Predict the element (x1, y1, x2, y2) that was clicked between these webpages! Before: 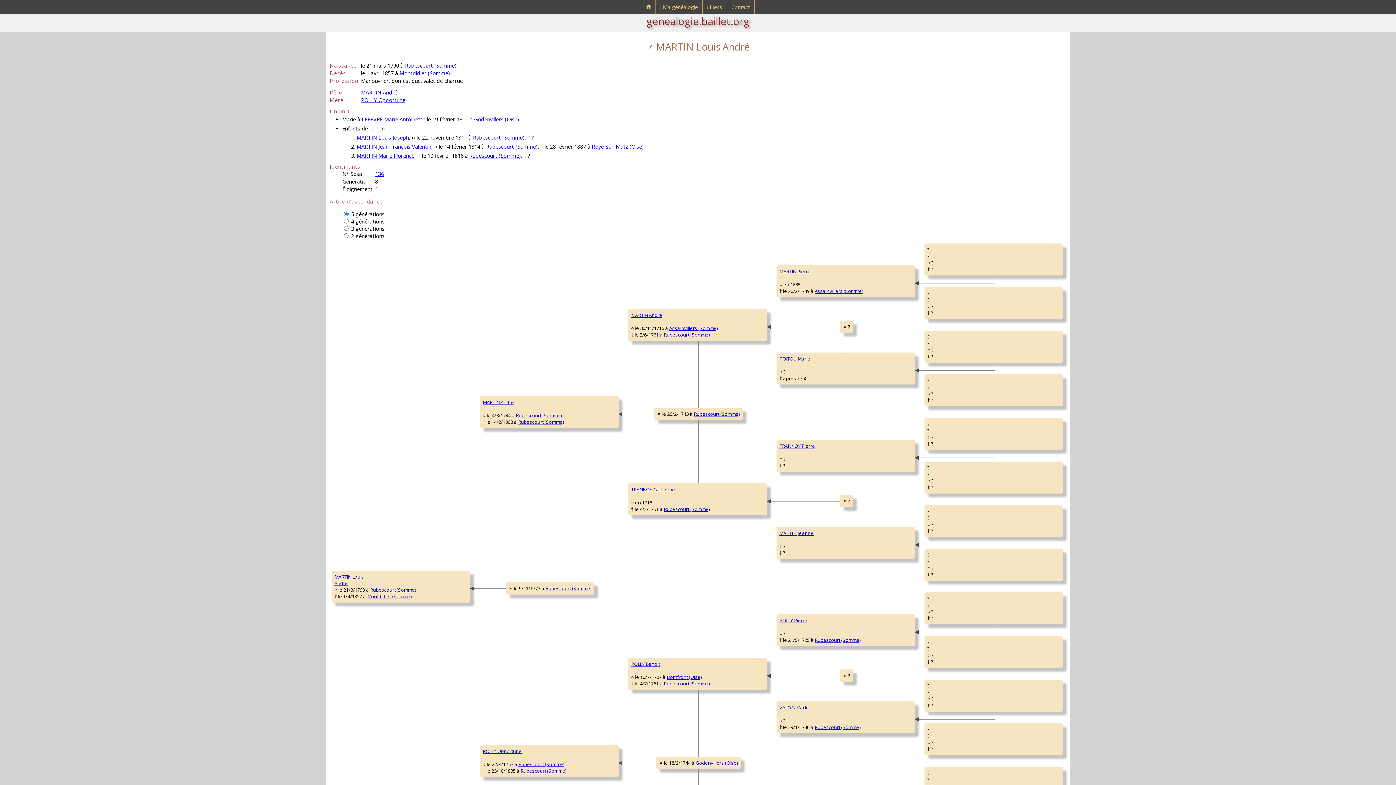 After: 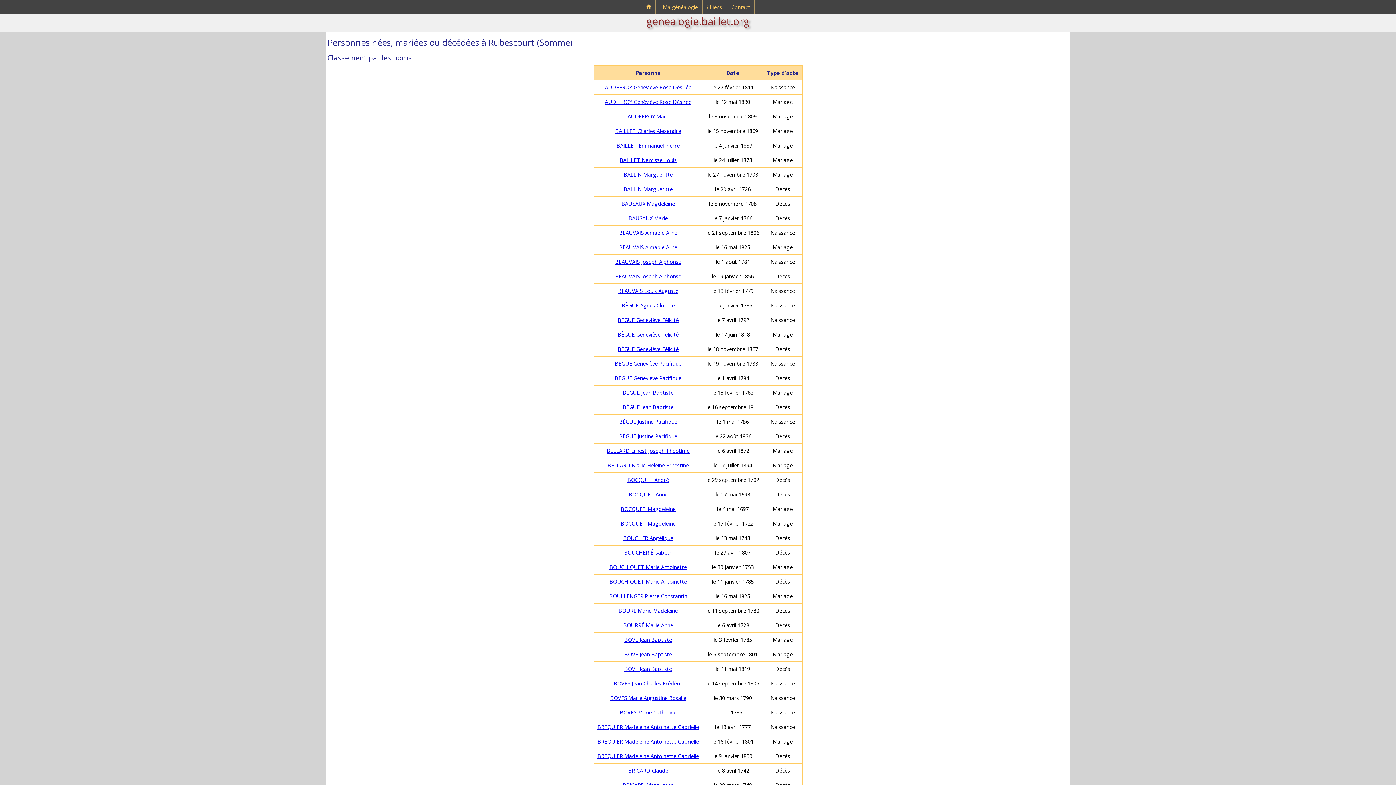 Action: bbox: (664, 680, 709, 687) label: Rubescourt (Somme)